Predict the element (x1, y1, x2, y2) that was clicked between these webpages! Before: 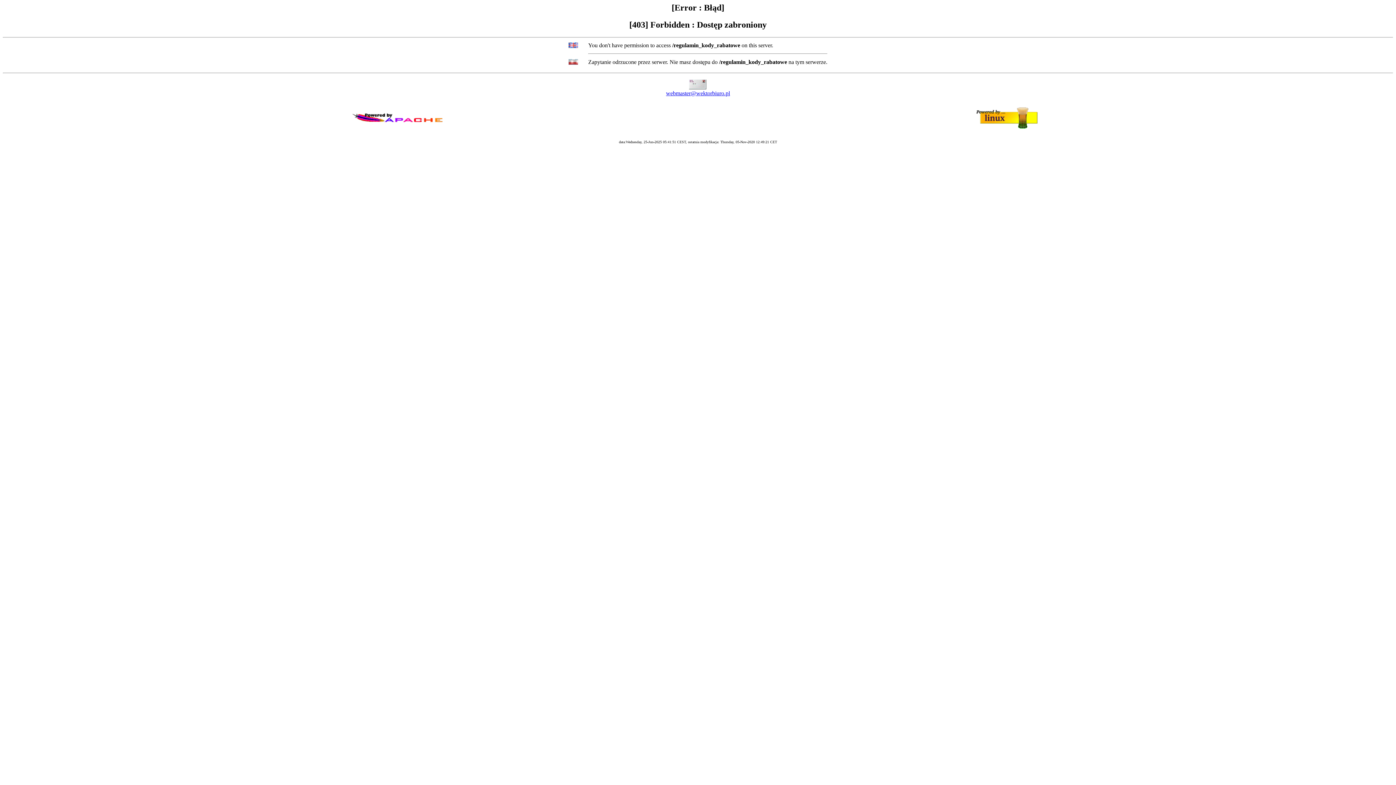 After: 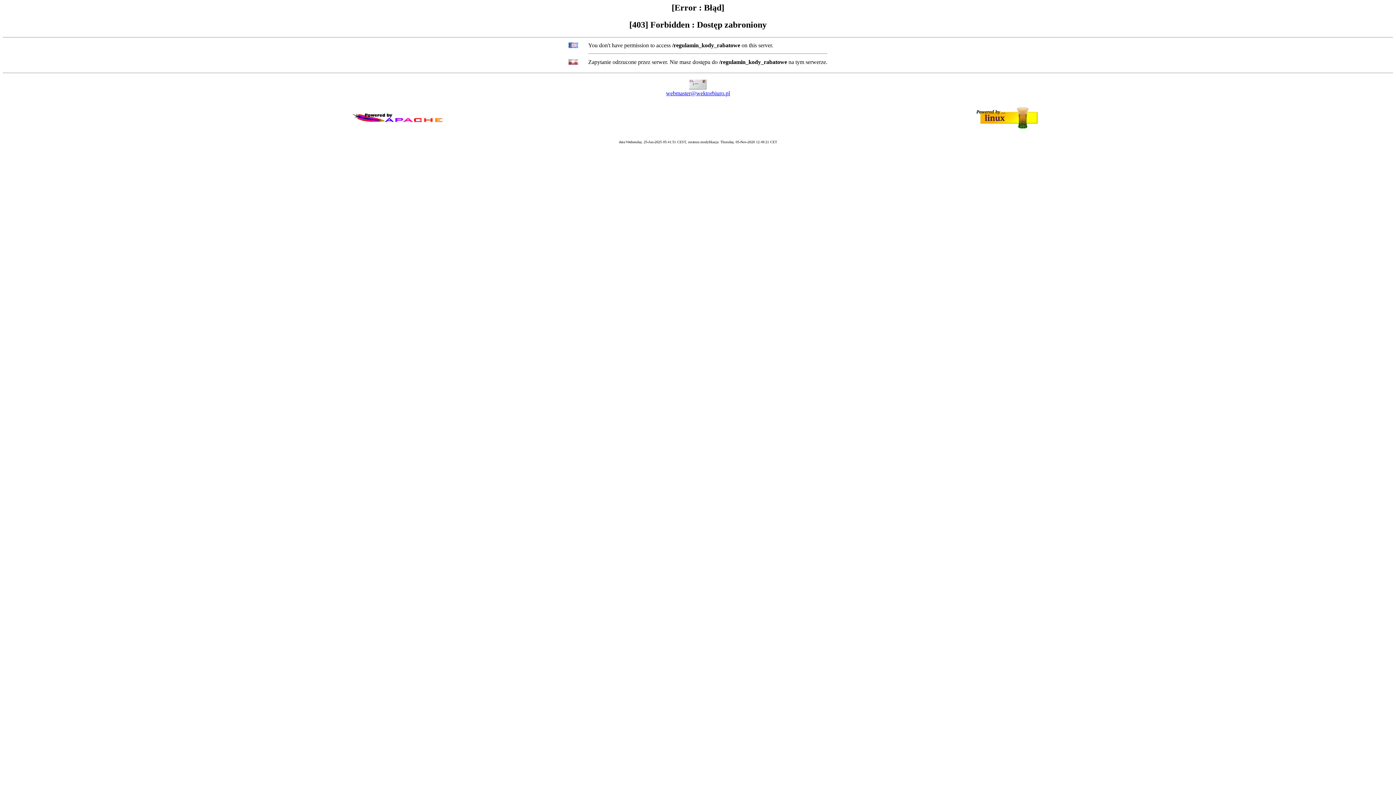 Action: label: webmaster@wektorbiuro.pl bbox: (666, 90, 730, 96)